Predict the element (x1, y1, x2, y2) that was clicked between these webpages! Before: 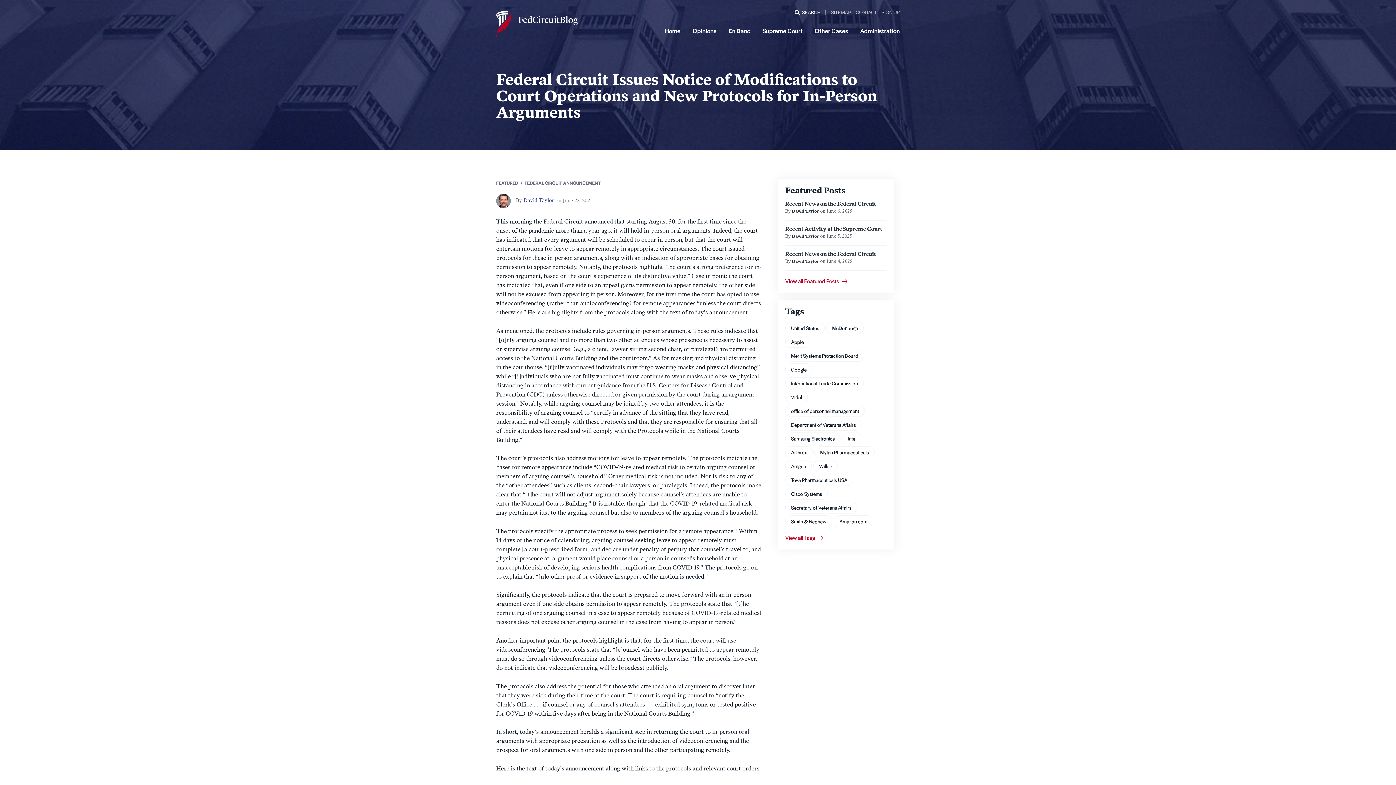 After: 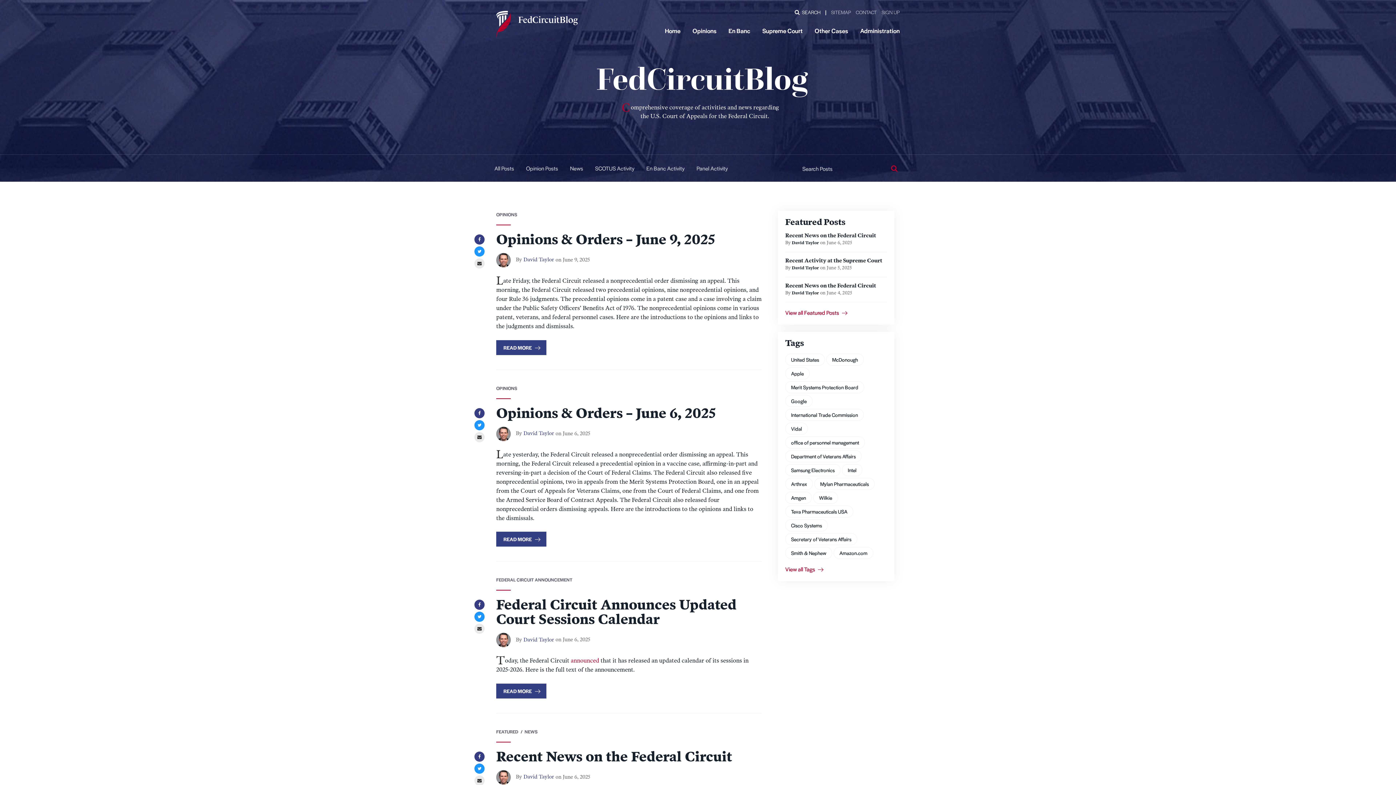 Action: label: David Taylor bbox: (792, 208, 819, 213)